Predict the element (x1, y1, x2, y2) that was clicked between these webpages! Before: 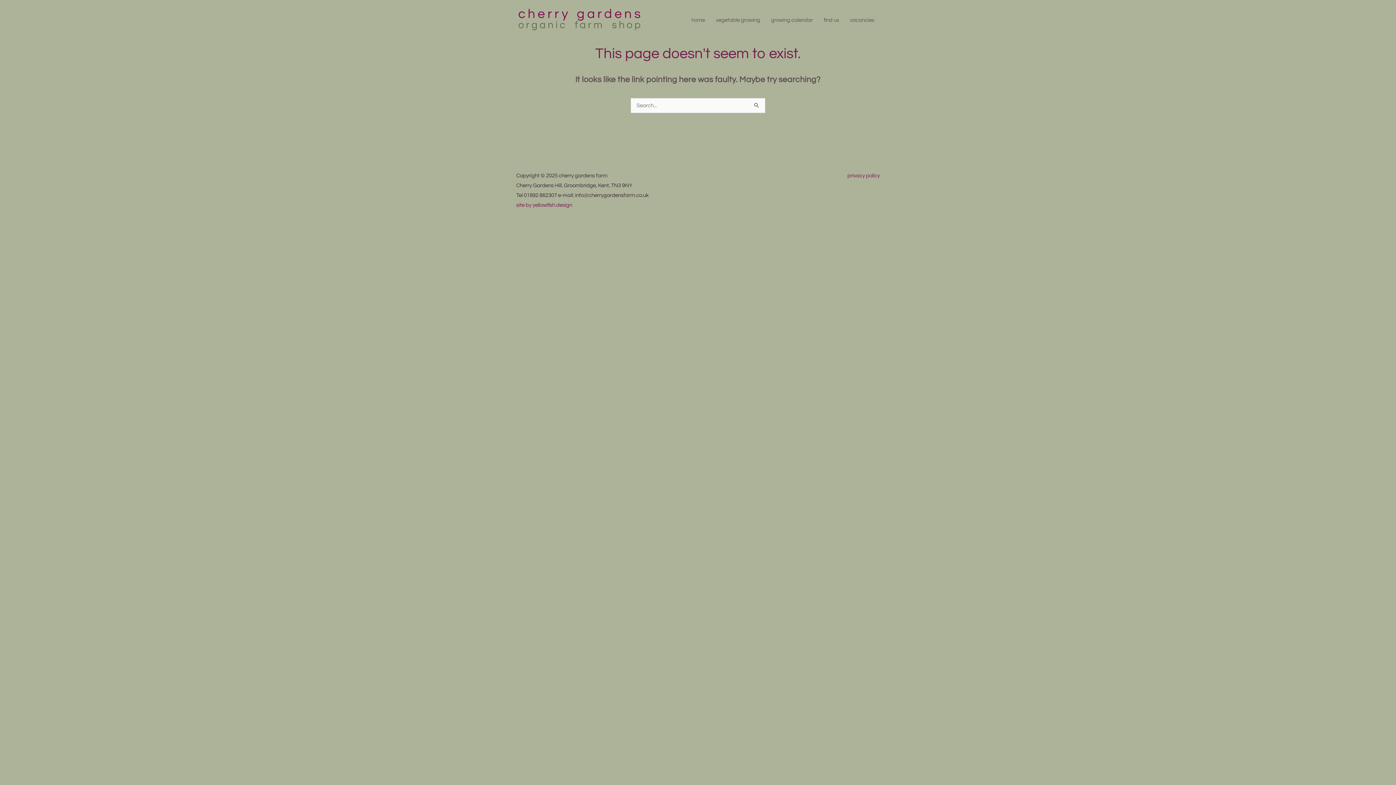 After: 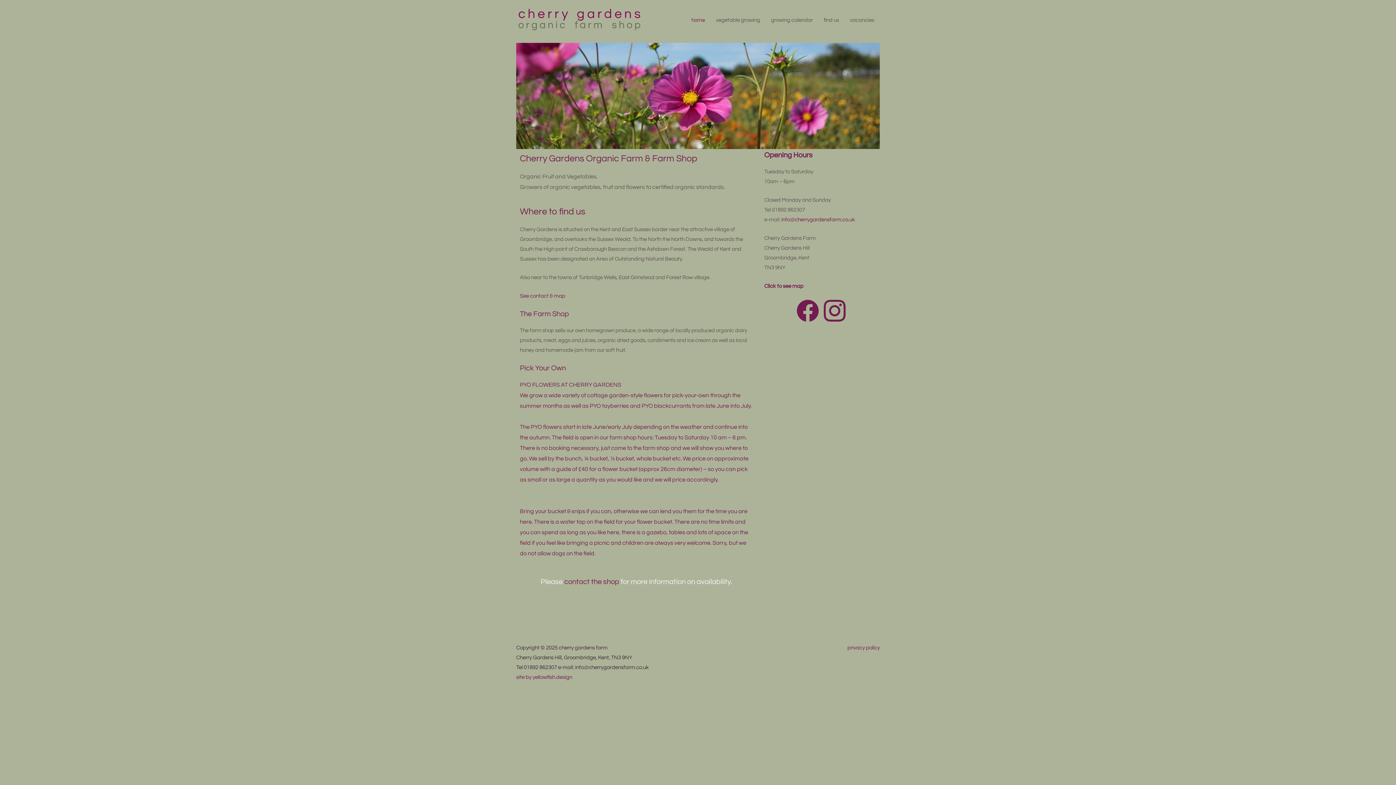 Action: bbox: (516, 17, 641, 22)